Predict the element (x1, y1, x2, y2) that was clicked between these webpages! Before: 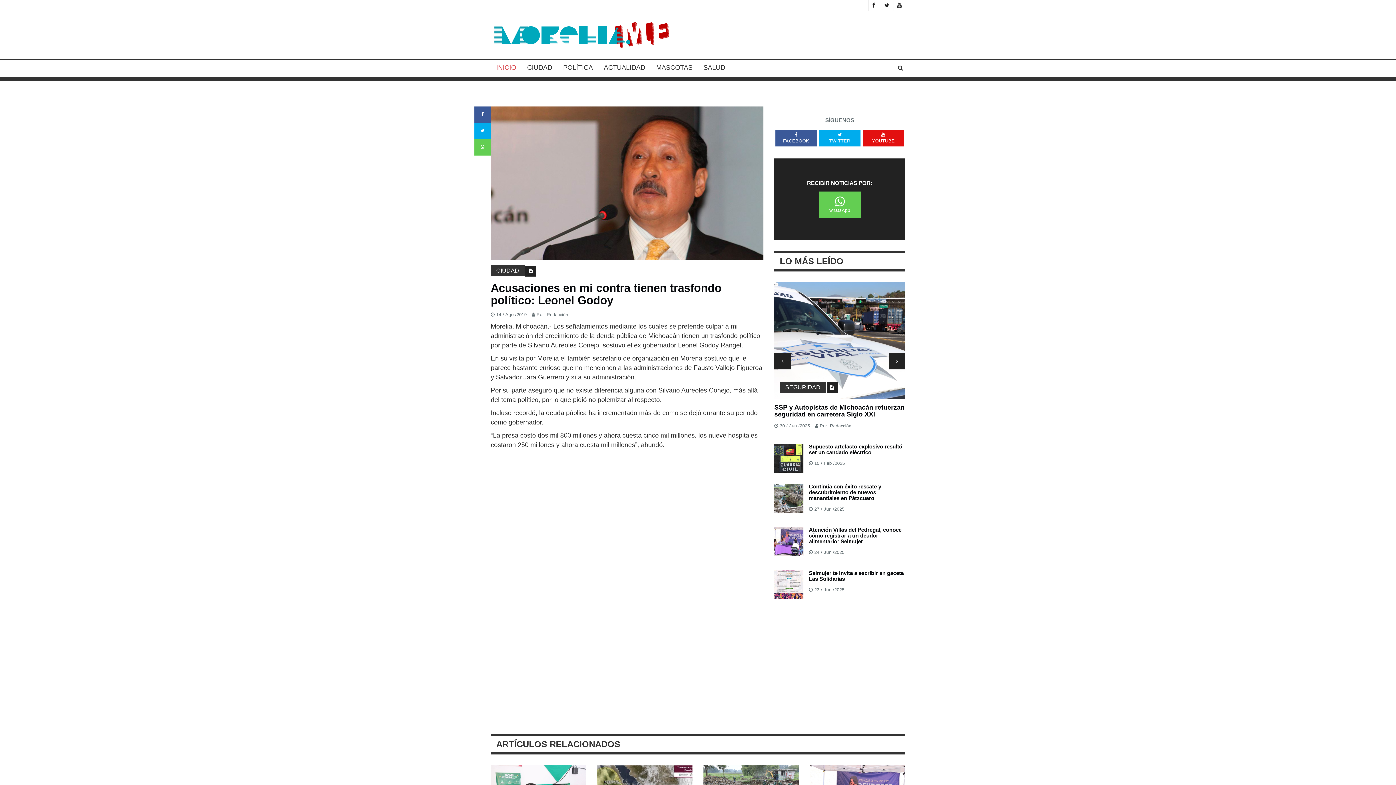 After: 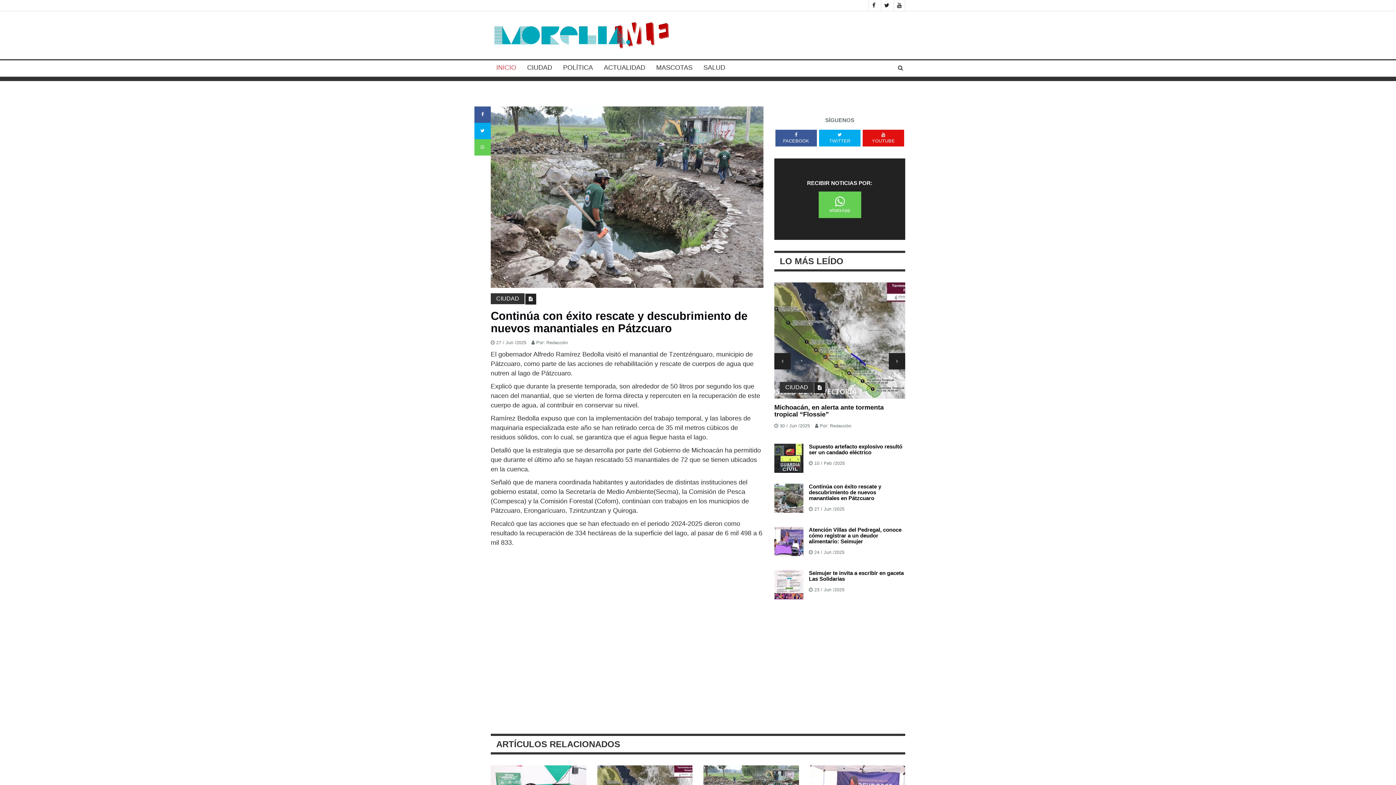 Action: bbox: (809, 483, 881, 501) label: Continúa con éxito rescate y descubrimiento de nuevos manantiales en Pátzcuaro